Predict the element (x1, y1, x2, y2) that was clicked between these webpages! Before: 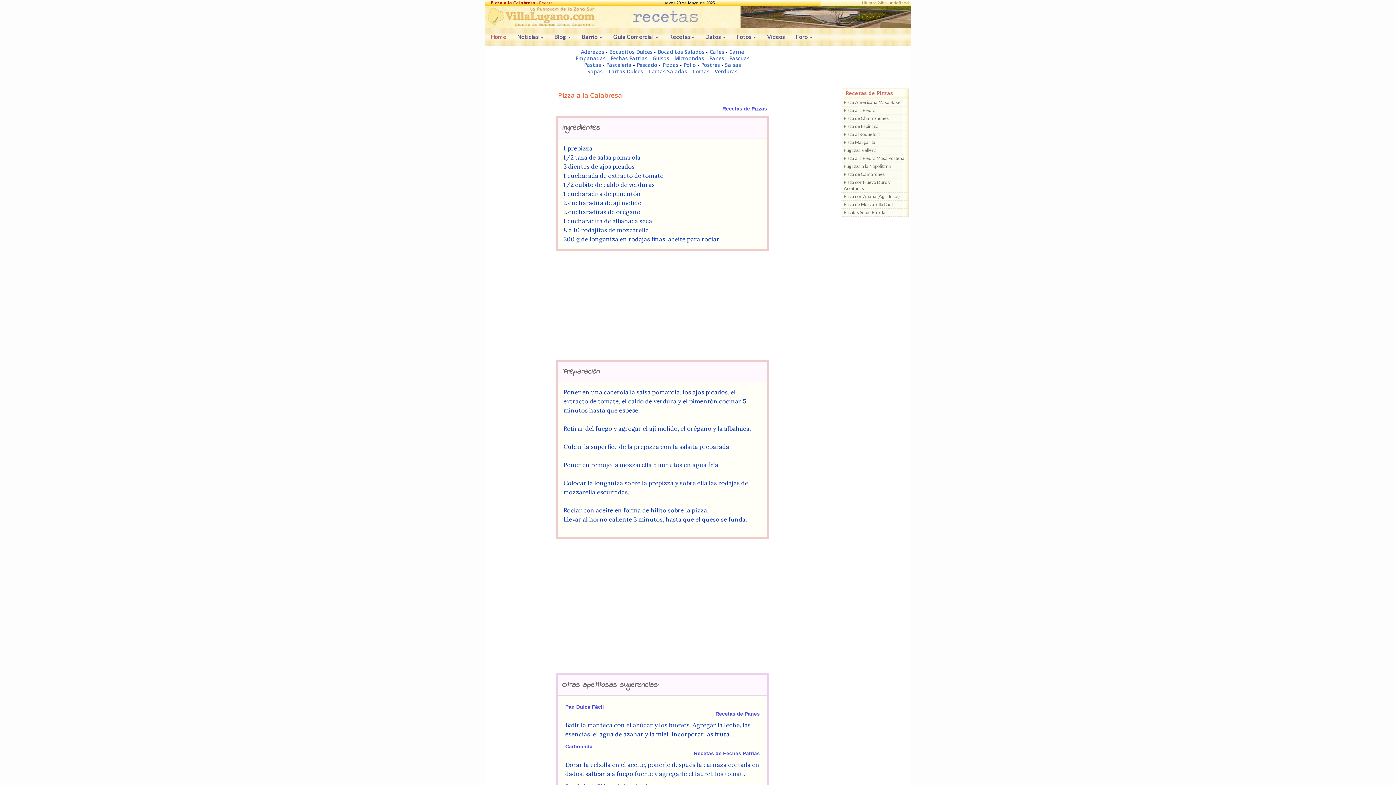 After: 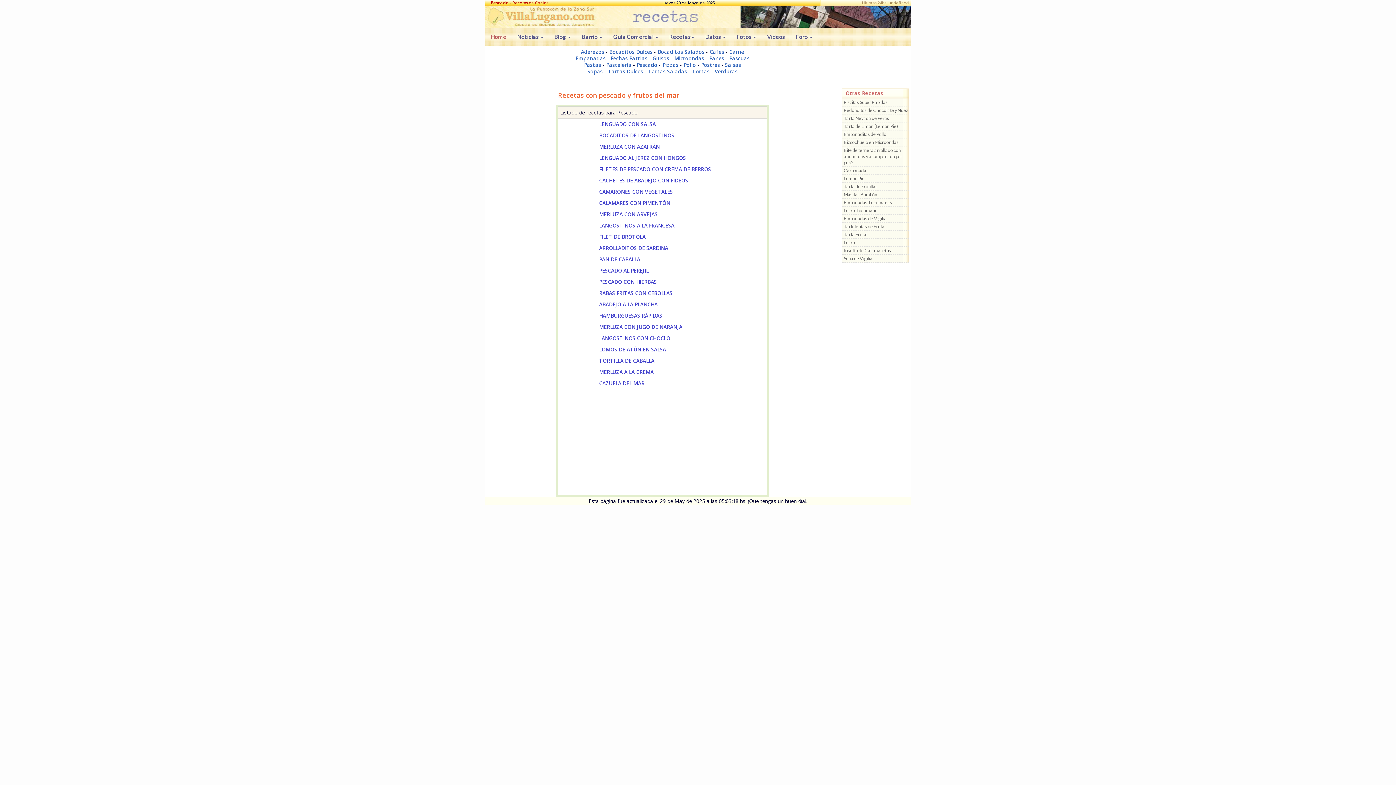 Action: bbox: (636, 61, 657, 68) label: Pescado